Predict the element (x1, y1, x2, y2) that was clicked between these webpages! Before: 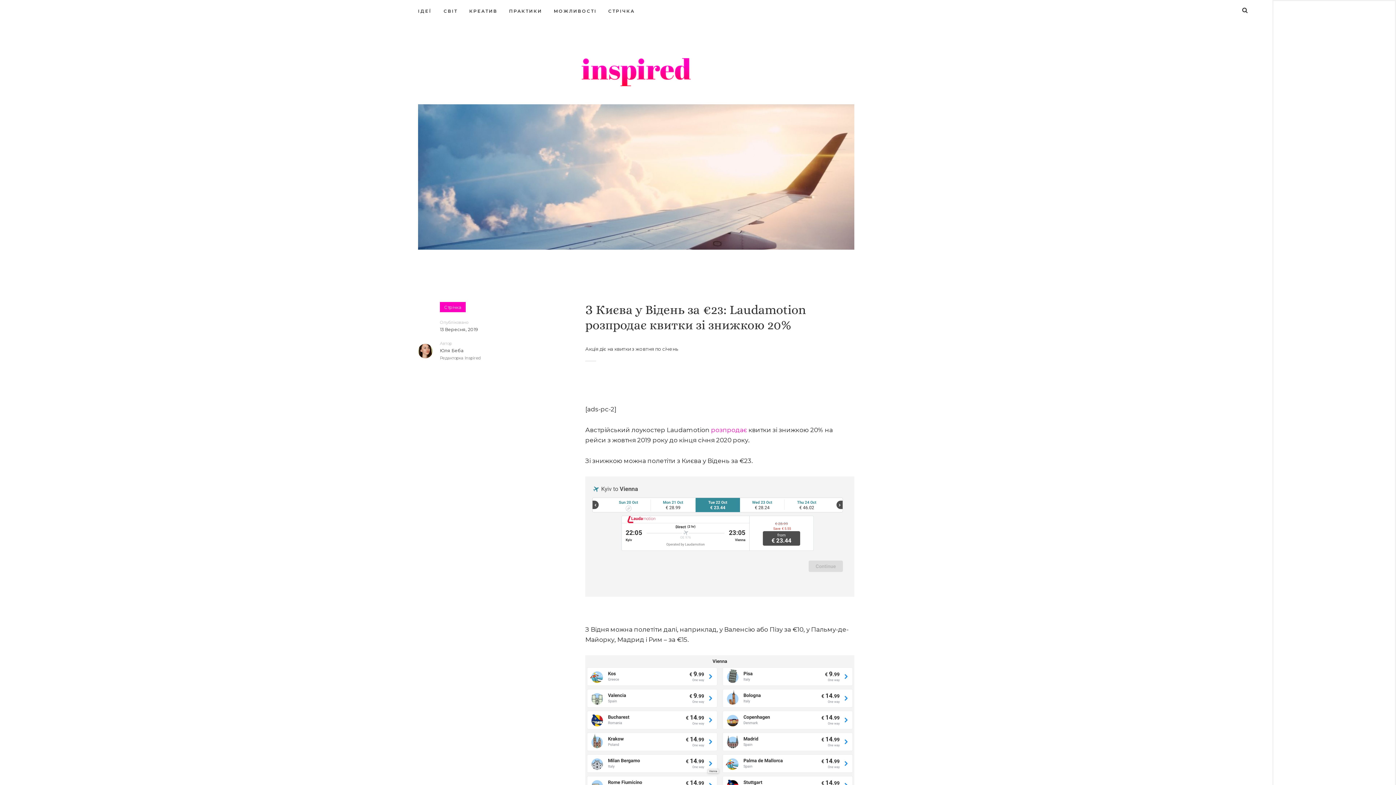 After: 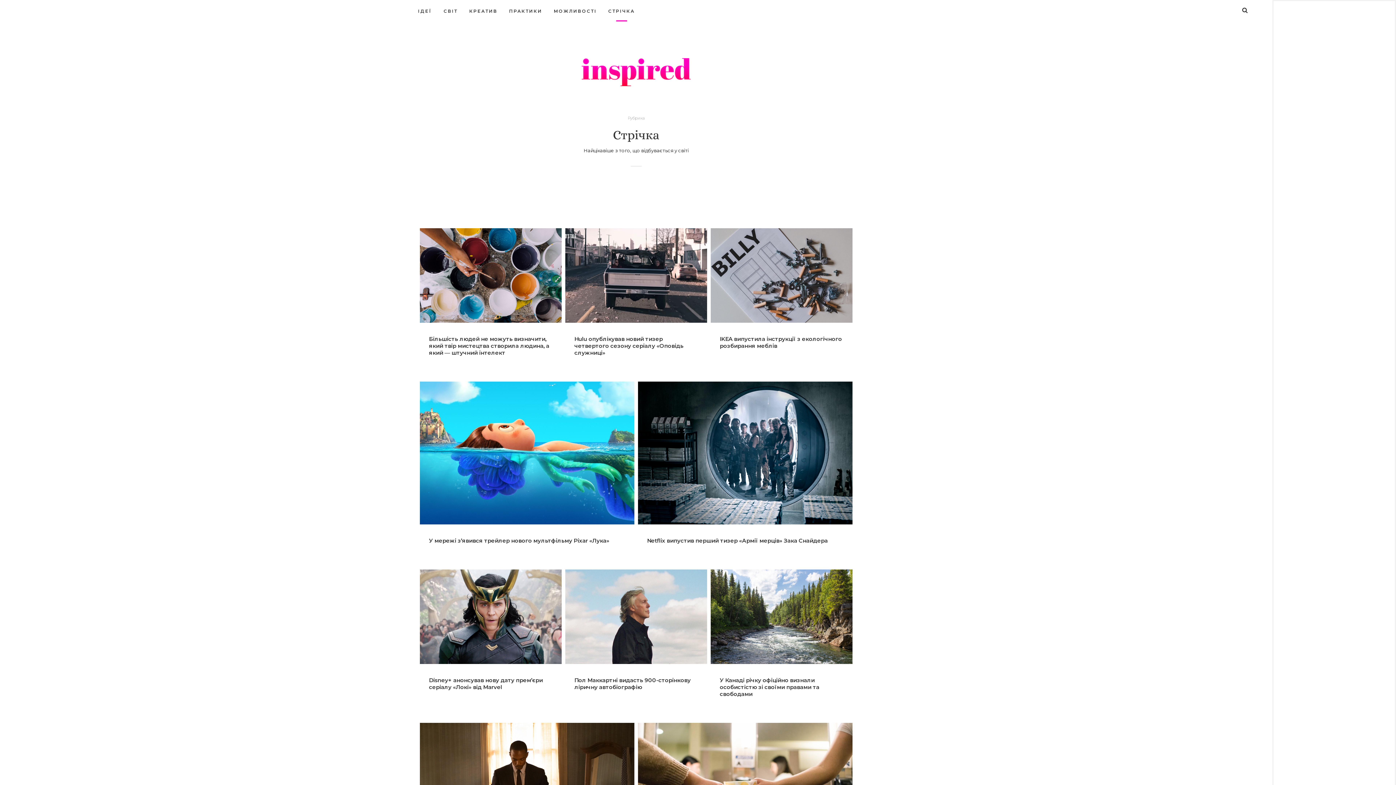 Action: bbox: (603, 0, 640, 21) label: СТРІЧКА